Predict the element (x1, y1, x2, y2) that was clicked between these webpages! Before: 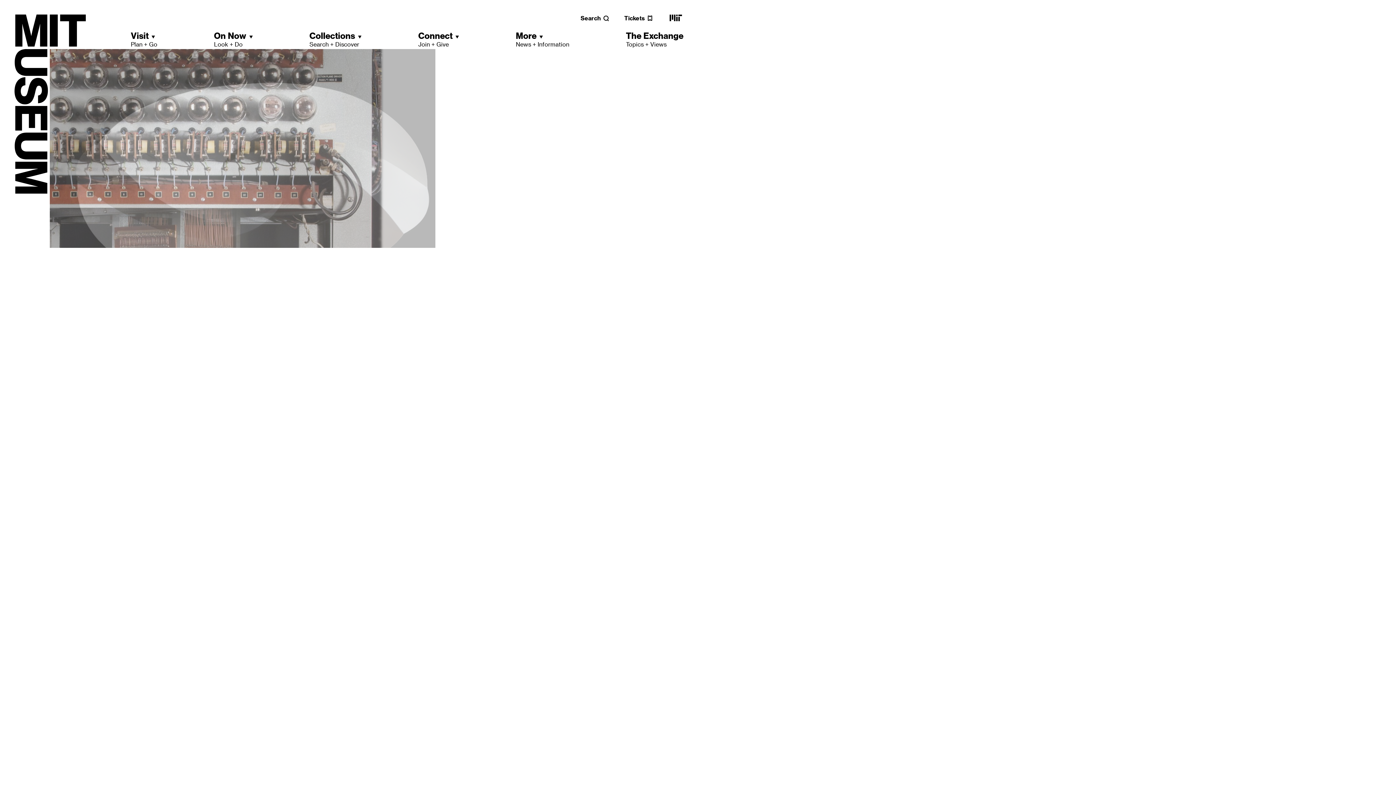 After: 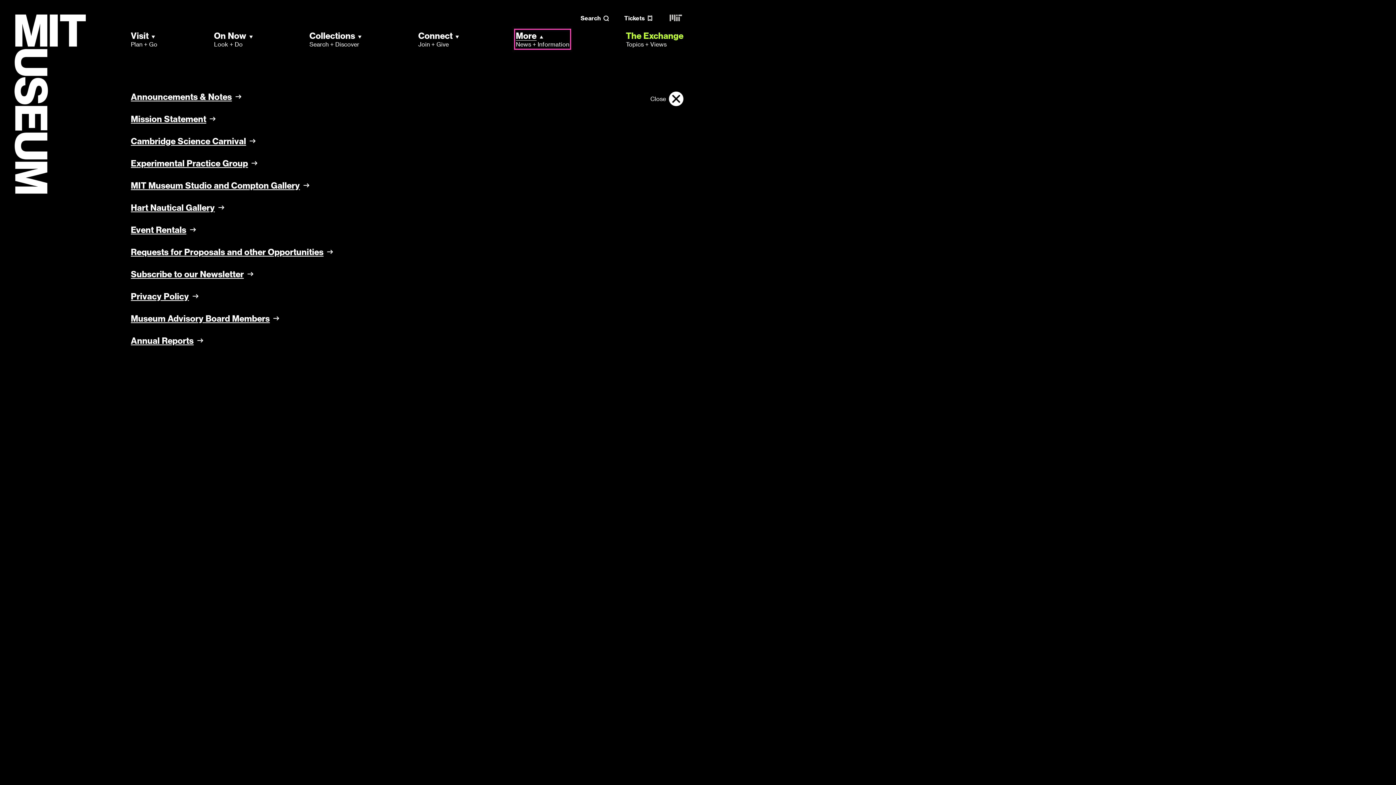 Action: bbox: (515, 30, 569, 48) label: More
News + Information